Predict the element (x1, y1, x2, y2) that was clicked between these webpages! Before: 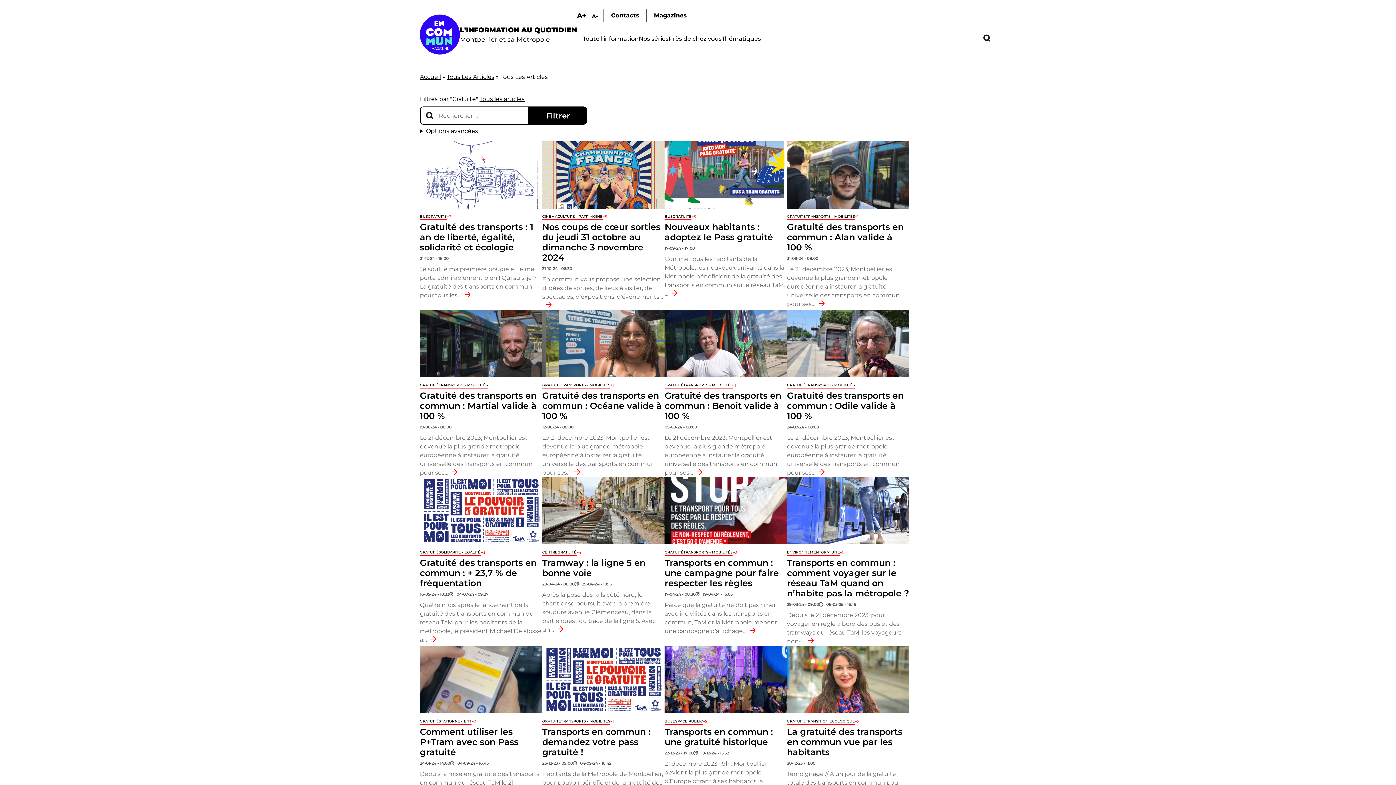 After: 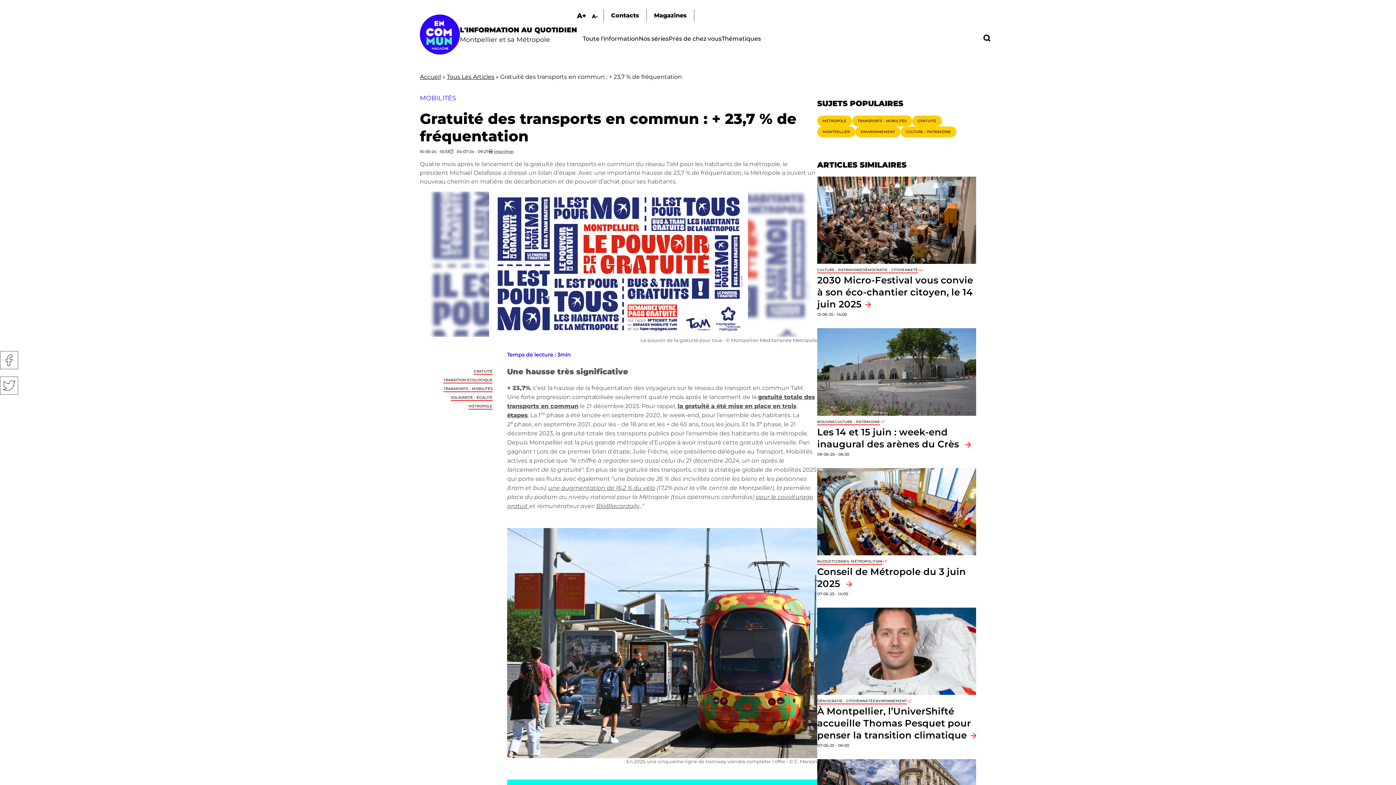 Action: bbox: (420, 557, 536, 588) label: Gratuité des transports en commun : + 23,7 % de fréquentation